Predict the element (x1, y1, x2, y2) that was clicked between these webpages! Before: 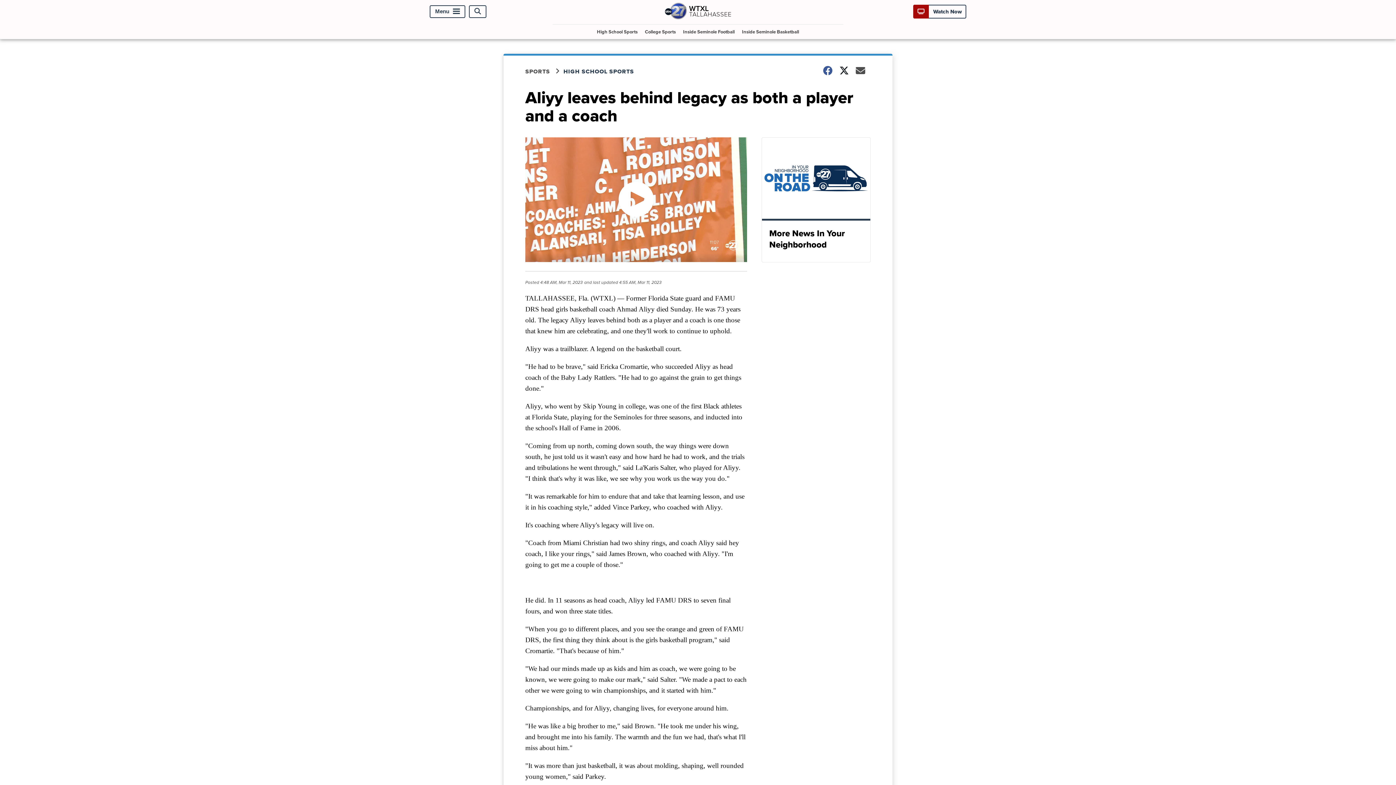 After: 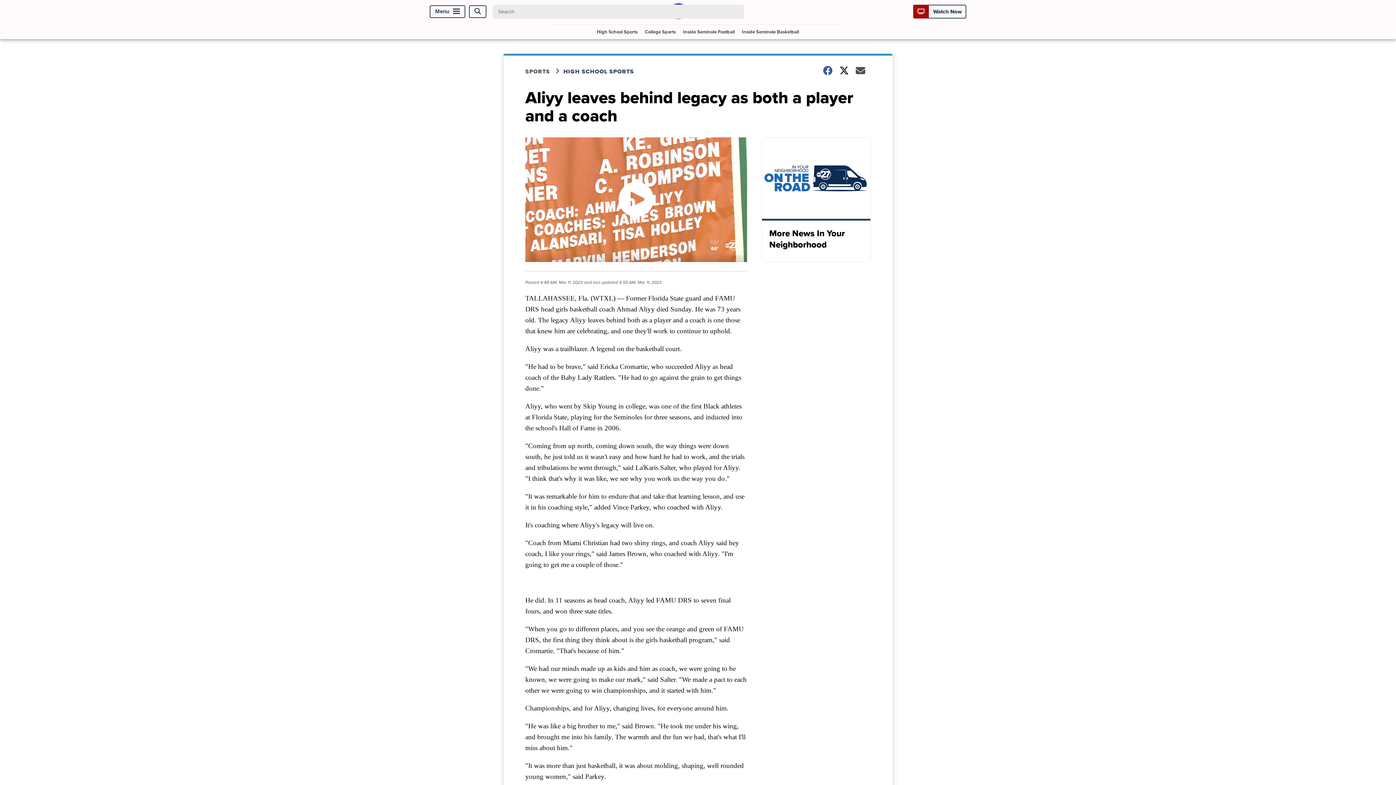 Action: label: Open Search bbox: (469, 5, 486, 17)